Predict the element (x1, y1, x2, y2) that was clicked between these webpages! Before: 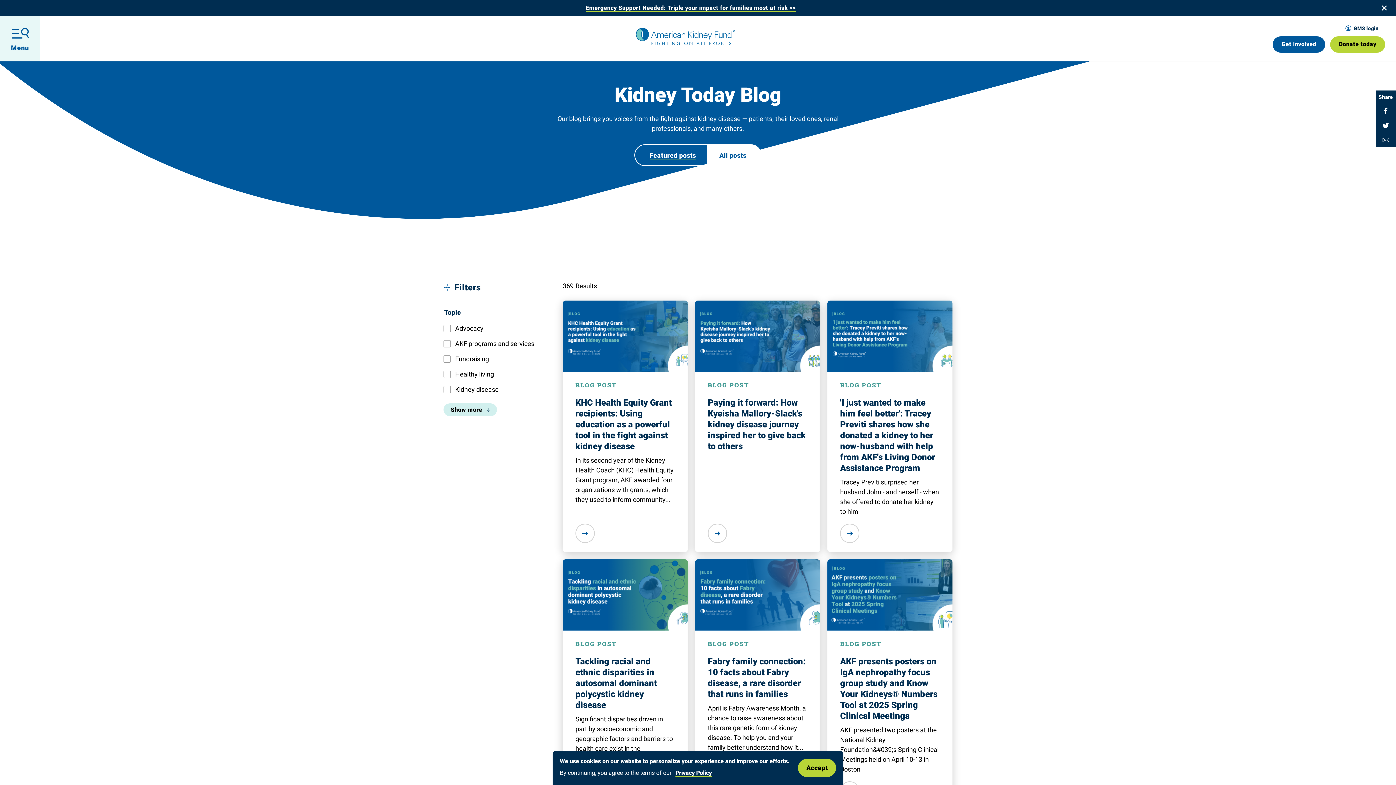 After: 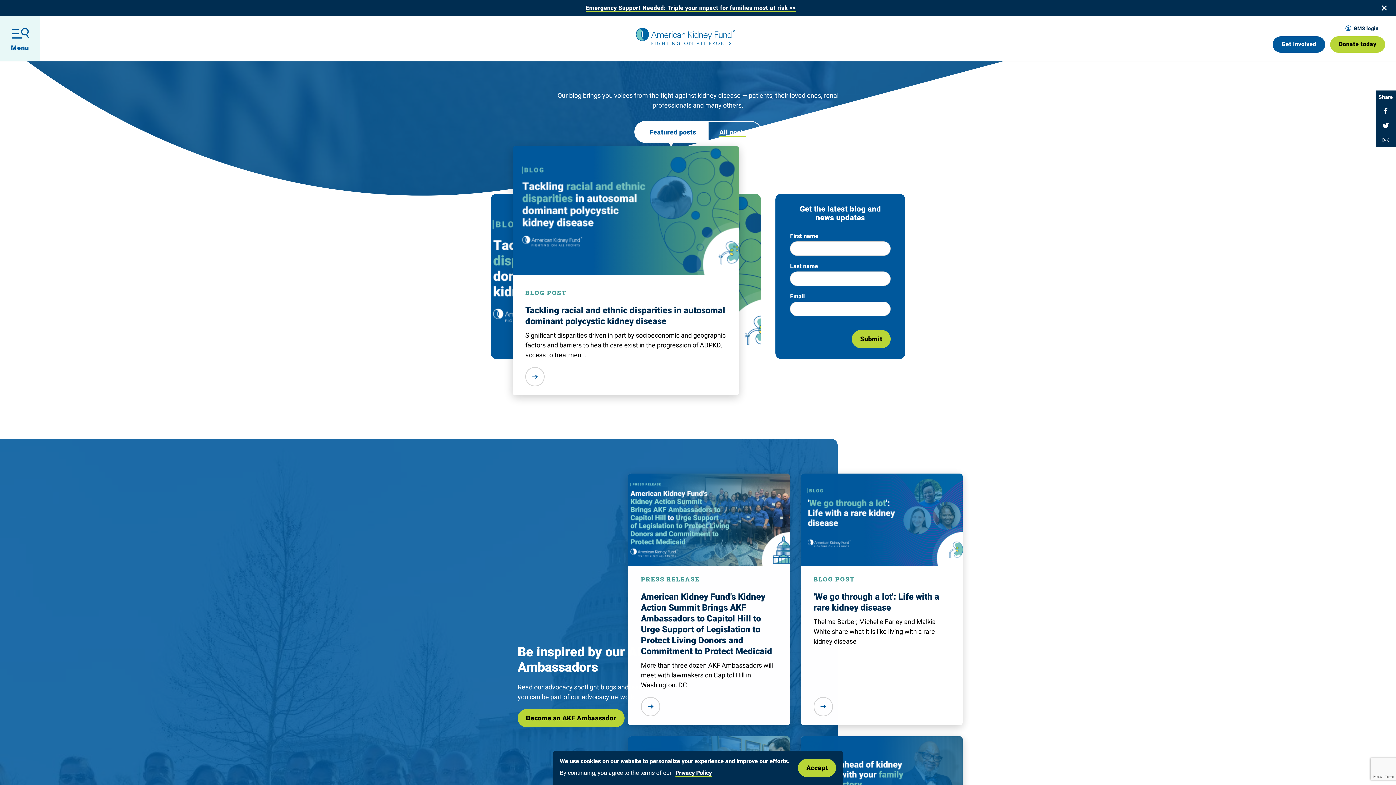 Action: bbox: (634, 144, 707, 166) label: Featured posts